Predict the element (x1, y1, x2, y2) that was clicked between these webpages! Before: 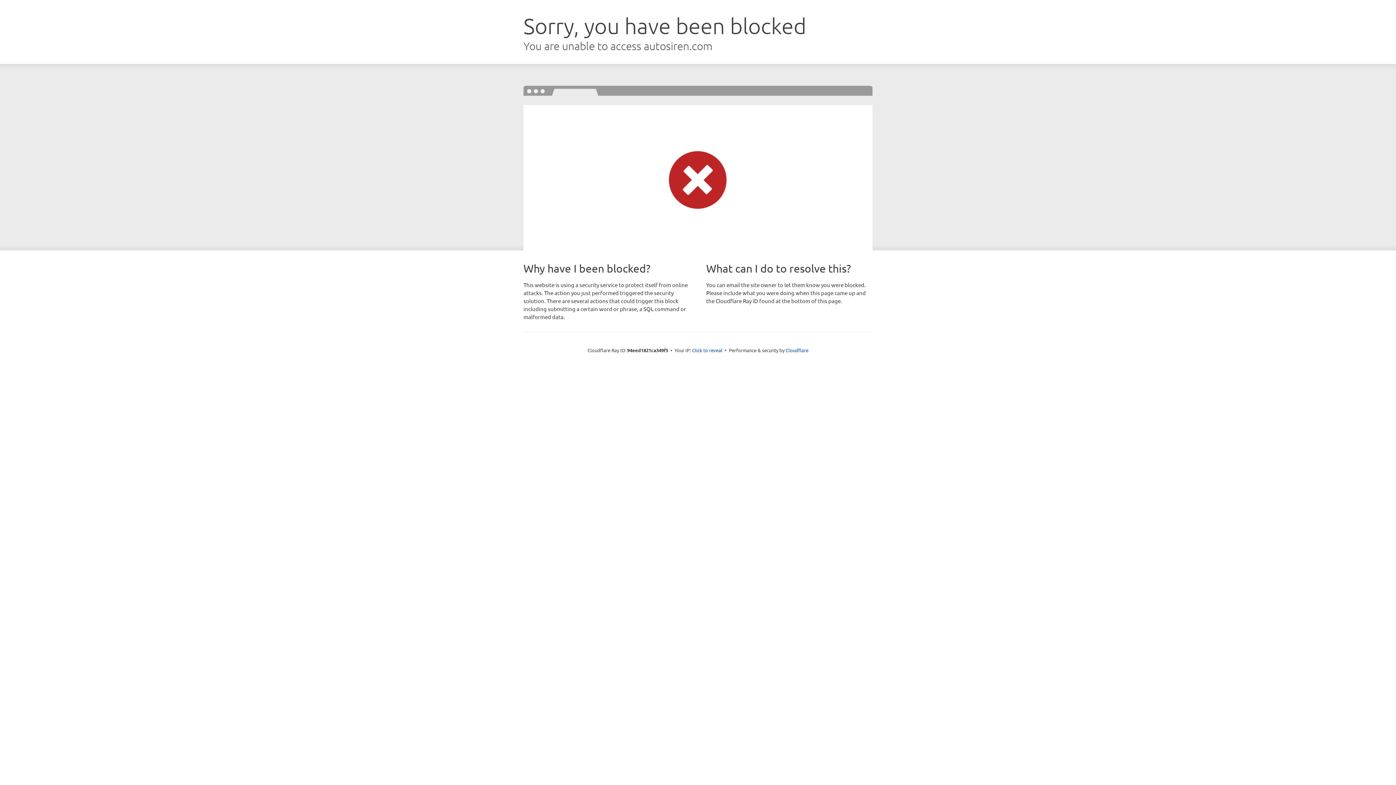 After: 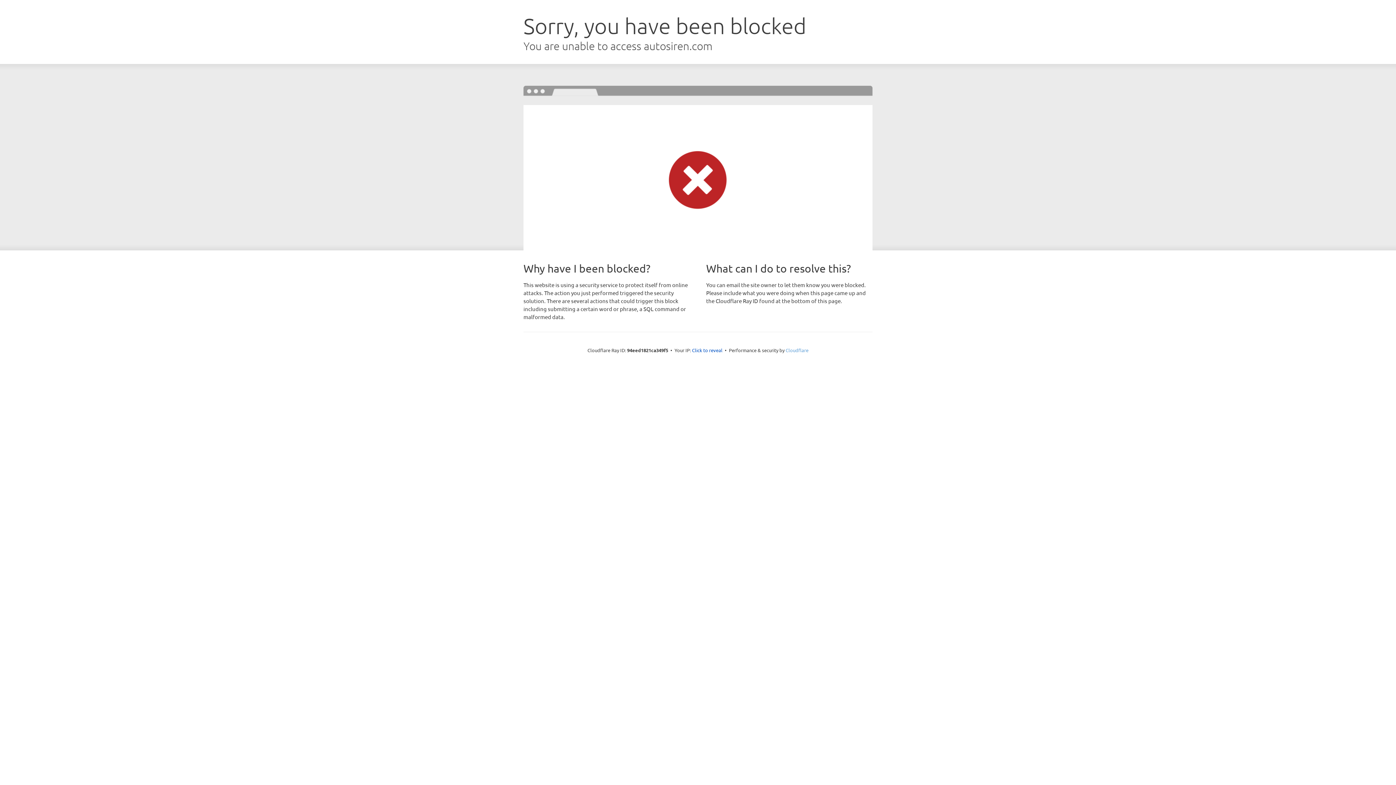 Action: bbox: (785, 347, 808, 353) label: Cloudflare